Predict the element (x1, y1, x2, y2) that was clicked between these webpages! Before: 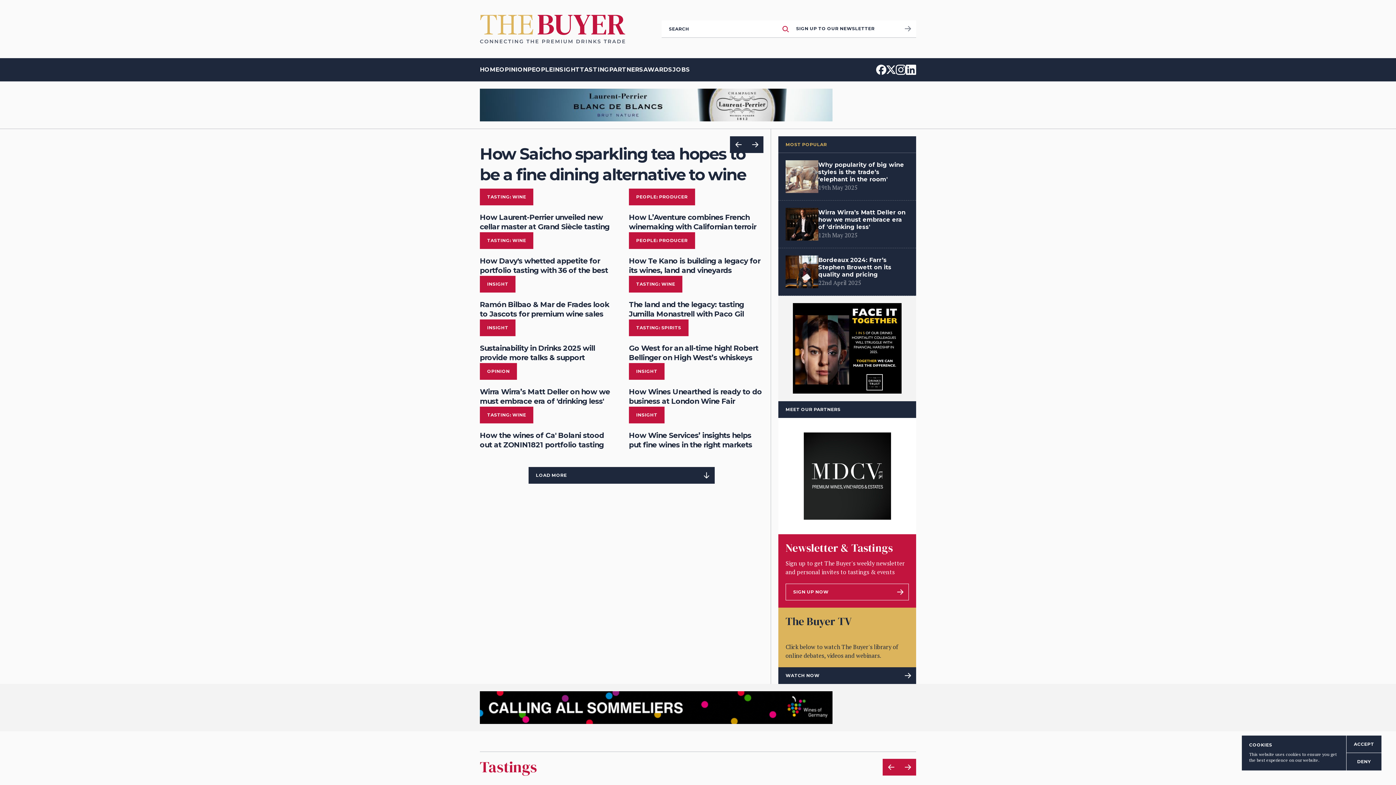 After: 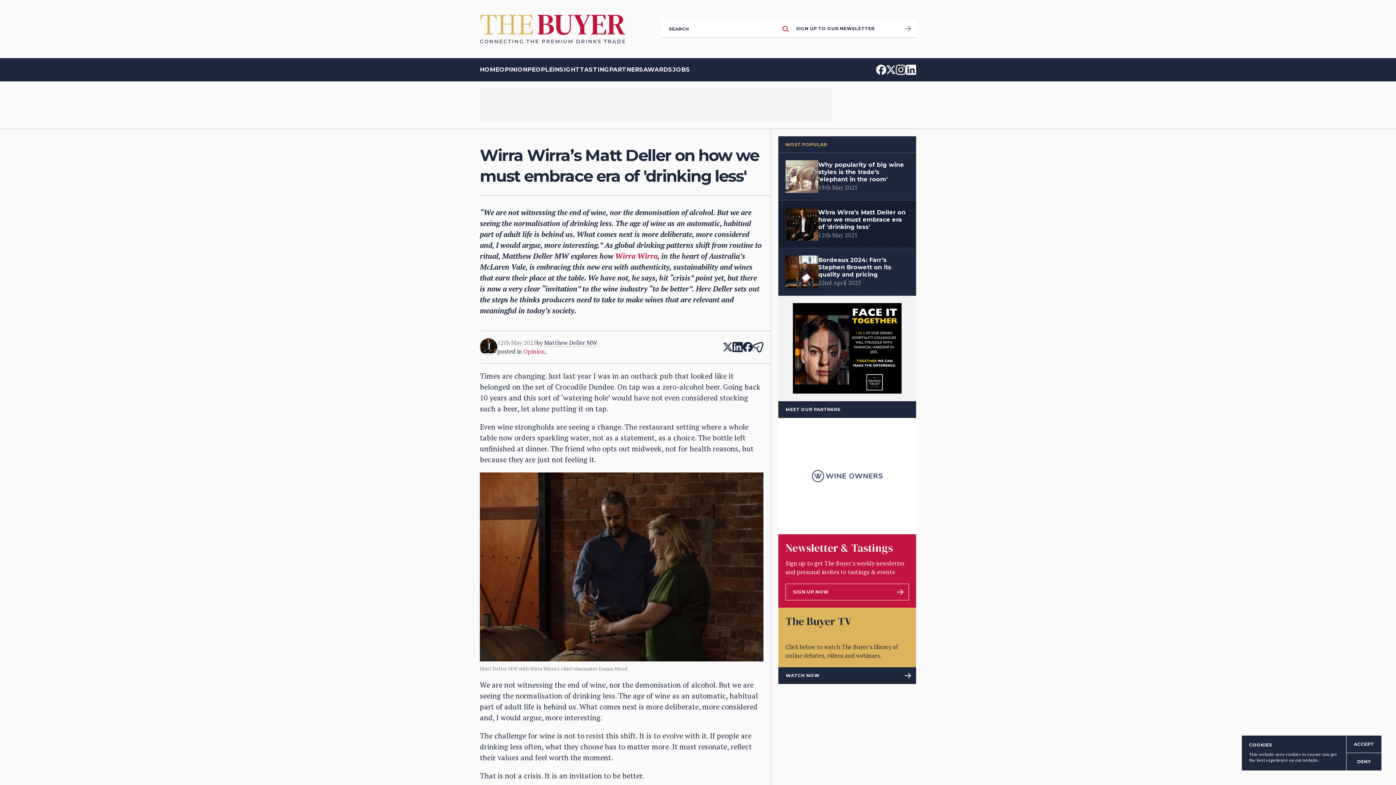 Action: label: Wirra Wirra’s Matt Deller on how we must embrace era of 'drinking less'
12th May 2025 bbox: (778, 200, 916, 248)